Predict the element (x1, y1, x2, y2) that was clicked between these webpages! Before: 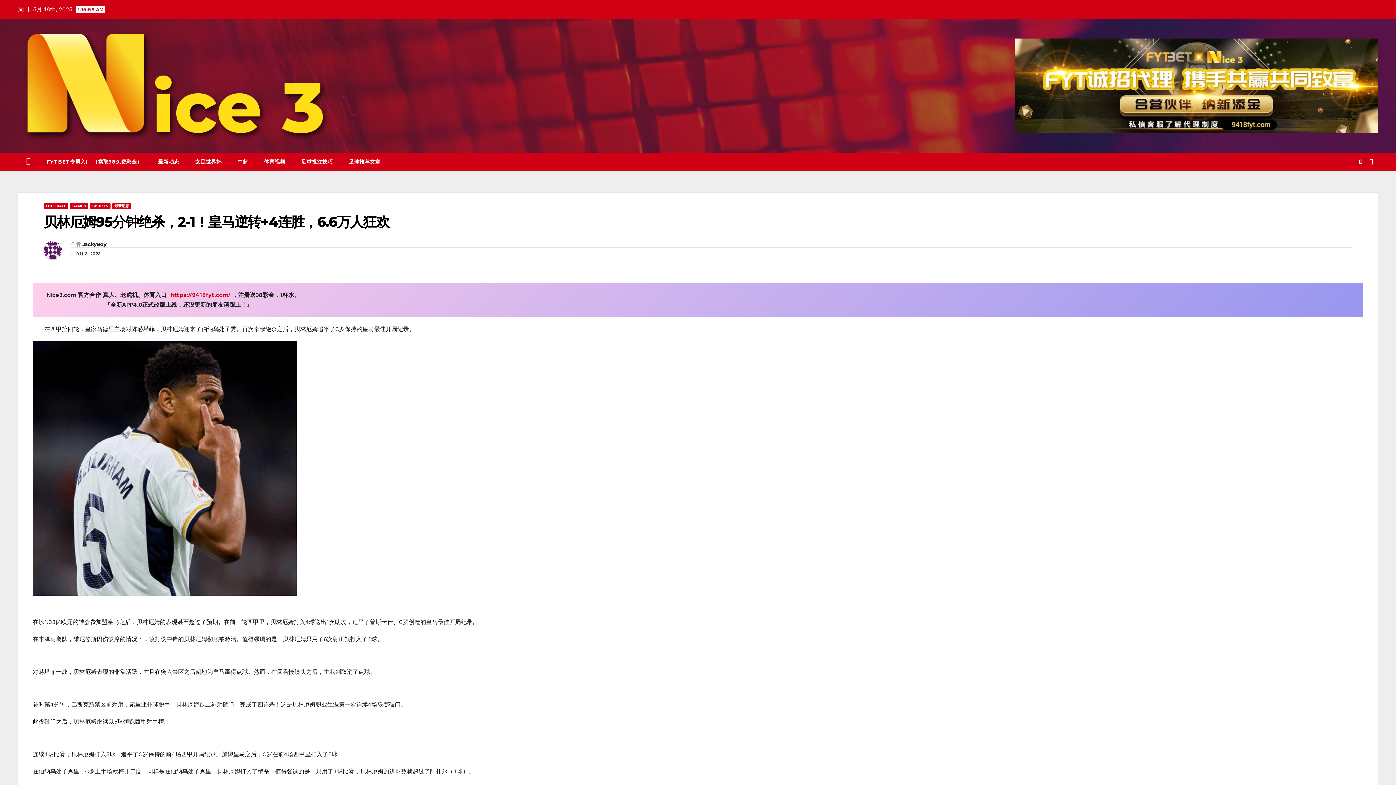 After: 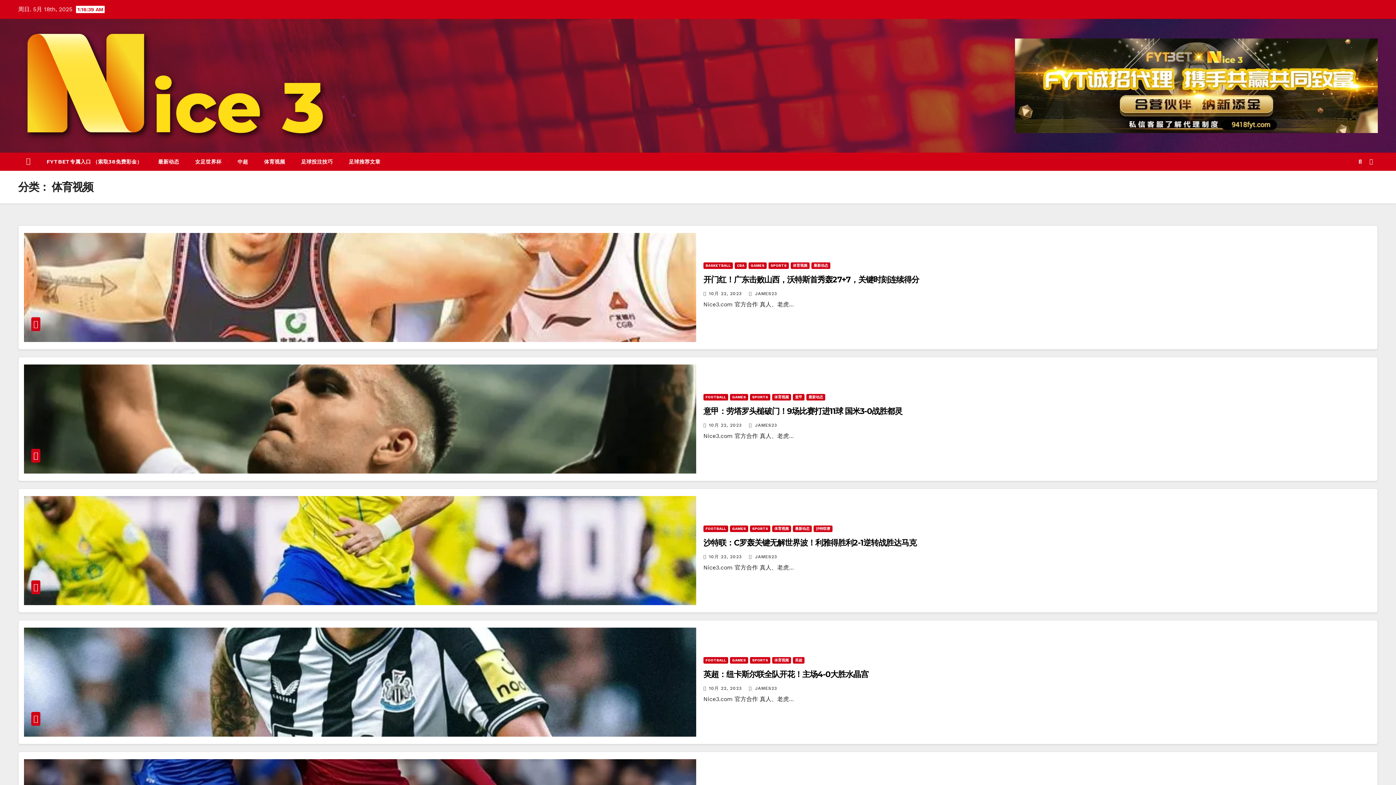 Action: bbox: (256, 152, 293, 170) label: 体育视频